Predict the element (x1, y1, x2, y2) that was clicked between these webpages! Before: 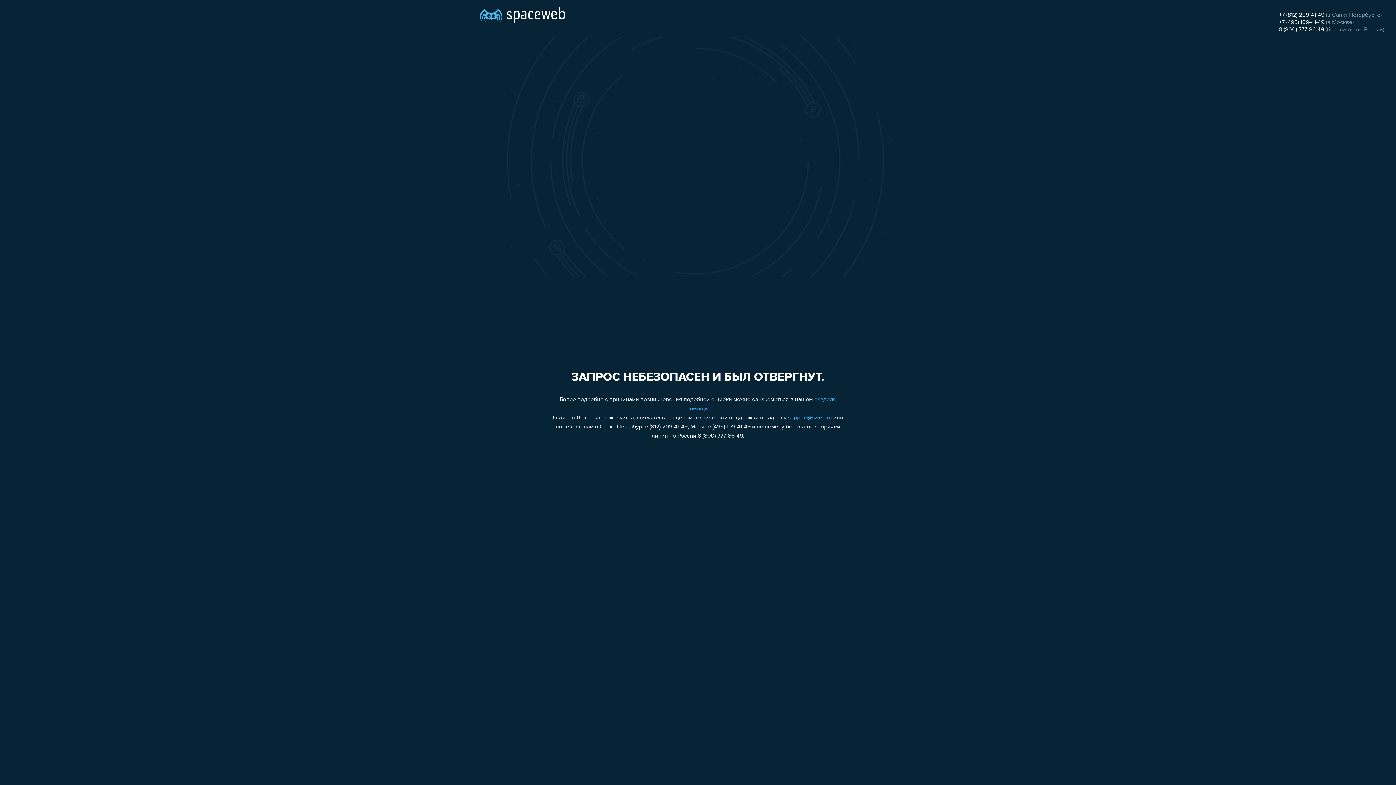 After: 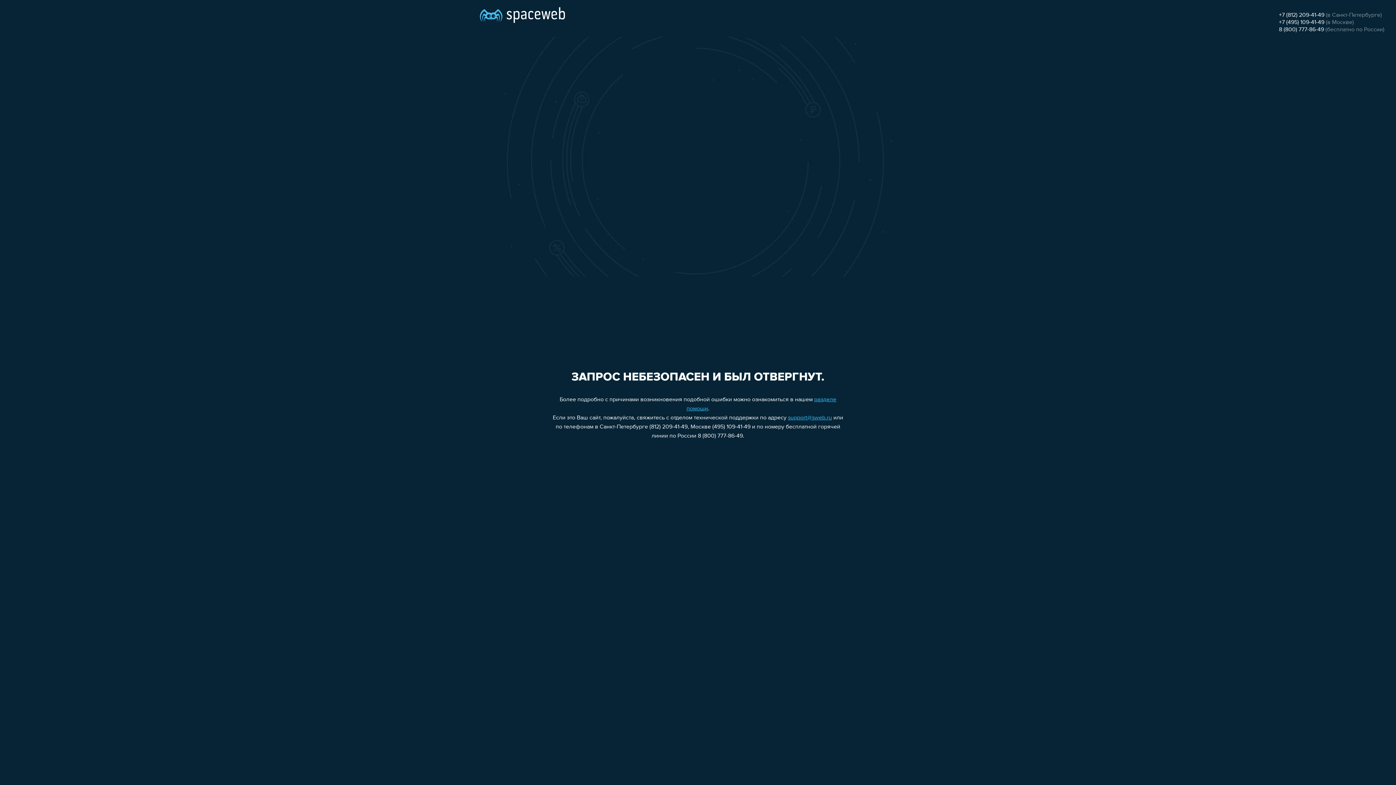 Action: bbox: (1279, 26, 1324, 32) label: 8 (800) 777-86-49